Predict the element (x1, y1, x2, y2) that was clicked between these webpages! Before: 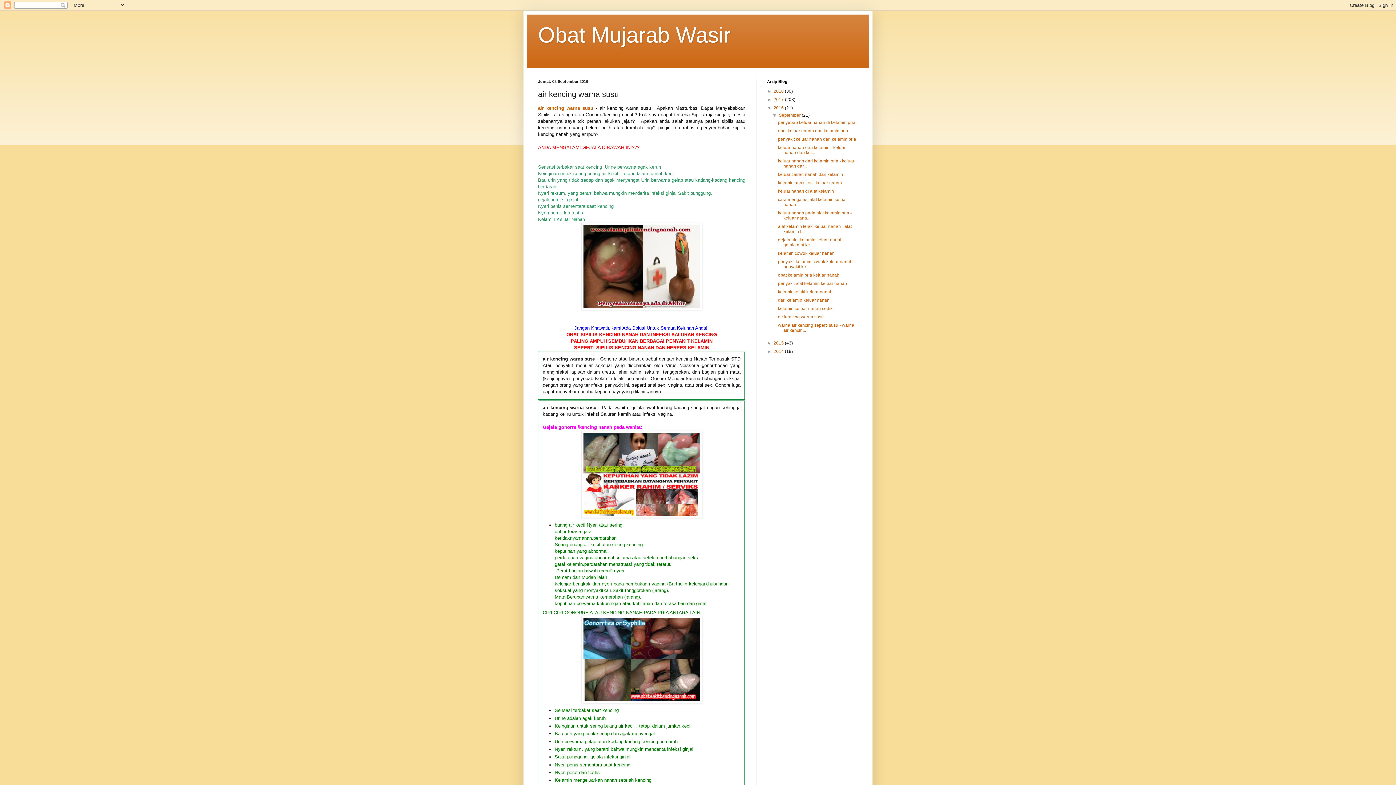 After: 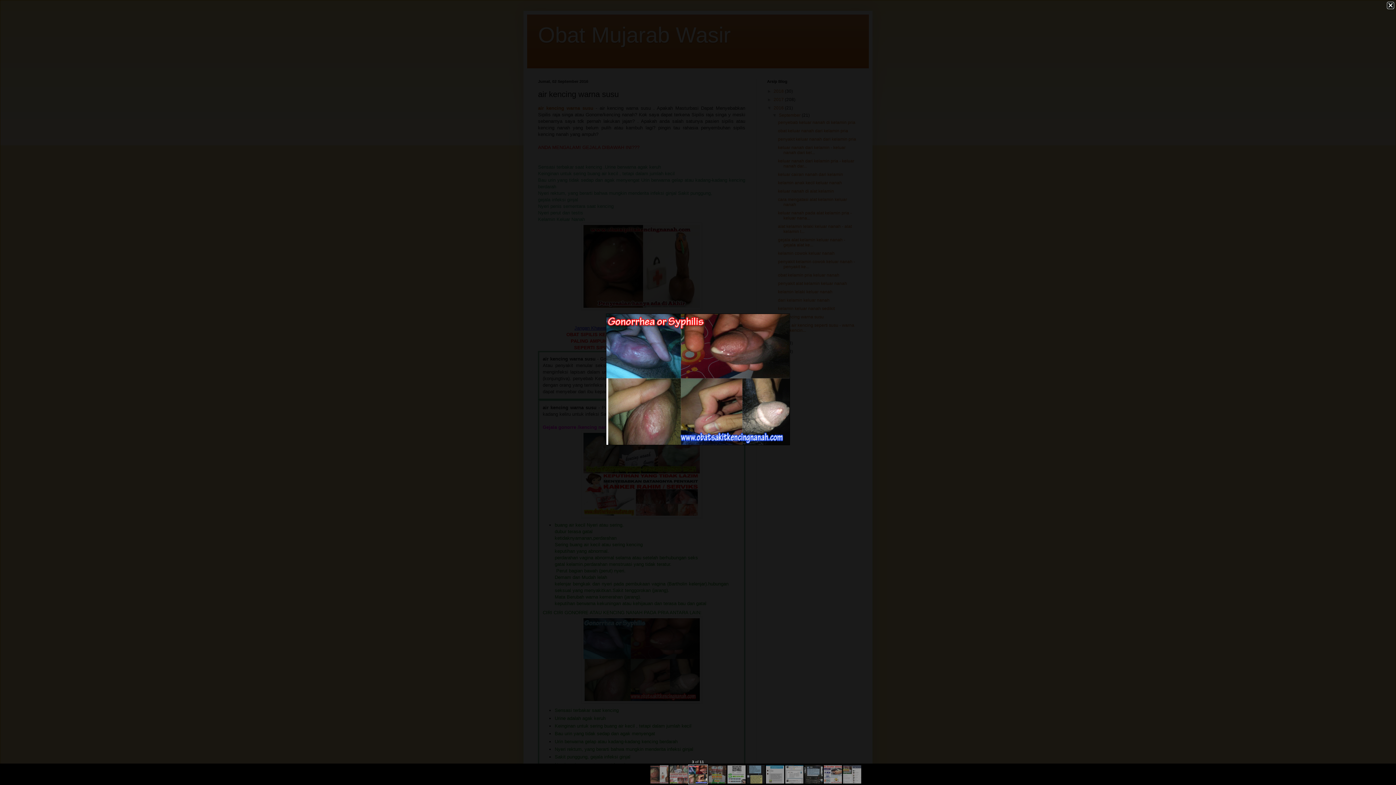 Action: bbox: (581, 699, 702, 704)